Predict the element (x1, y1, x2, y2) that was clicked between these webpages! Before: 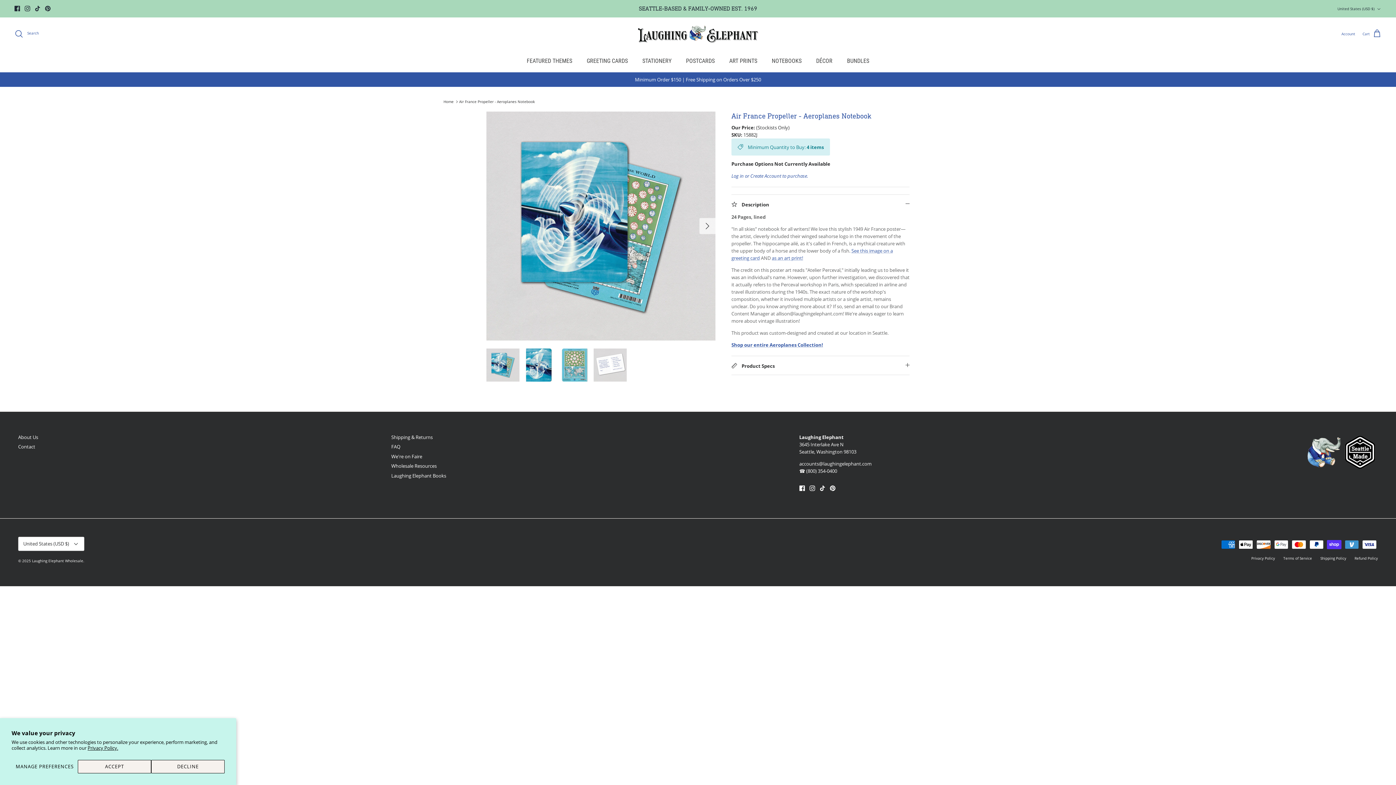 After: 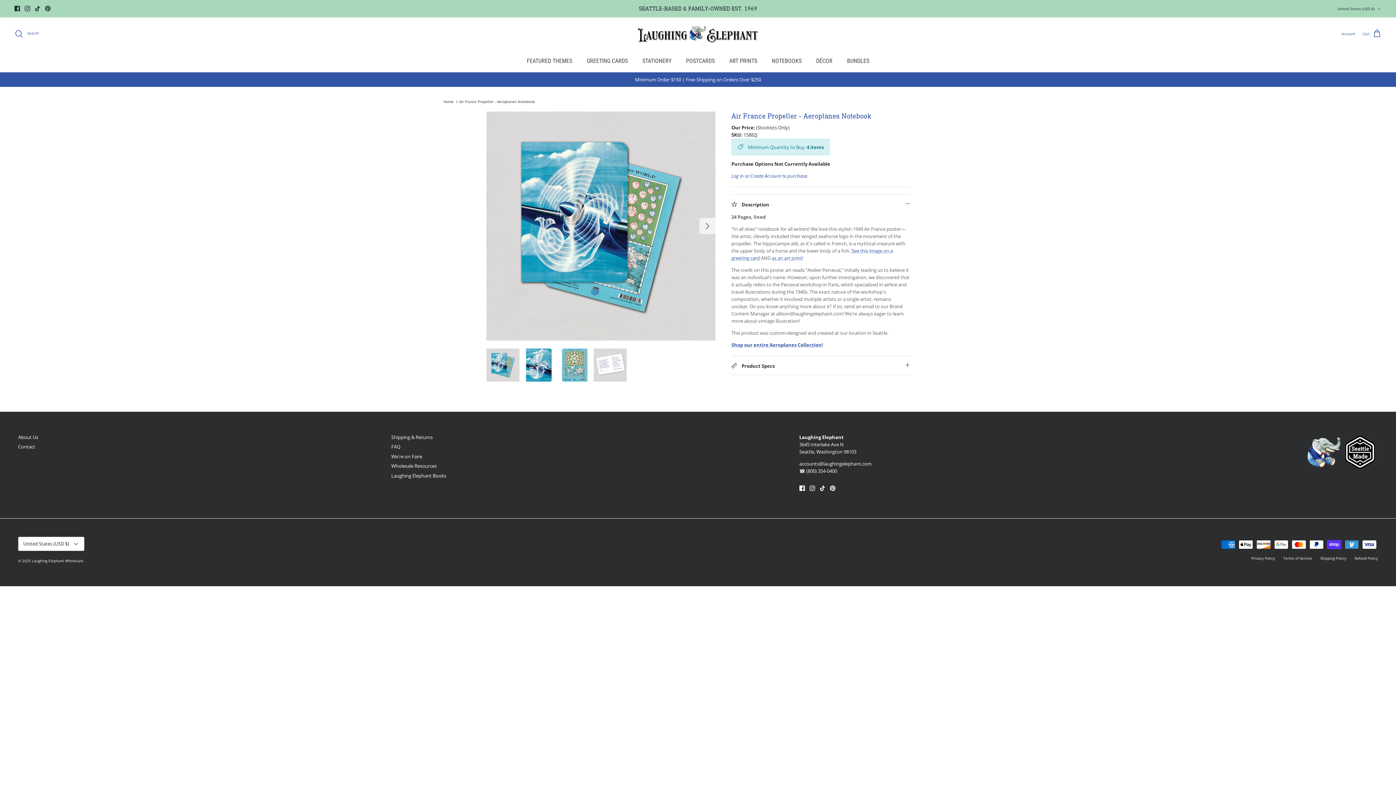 Action: bbox: (151, 760, 224, 773) label: DECLINE